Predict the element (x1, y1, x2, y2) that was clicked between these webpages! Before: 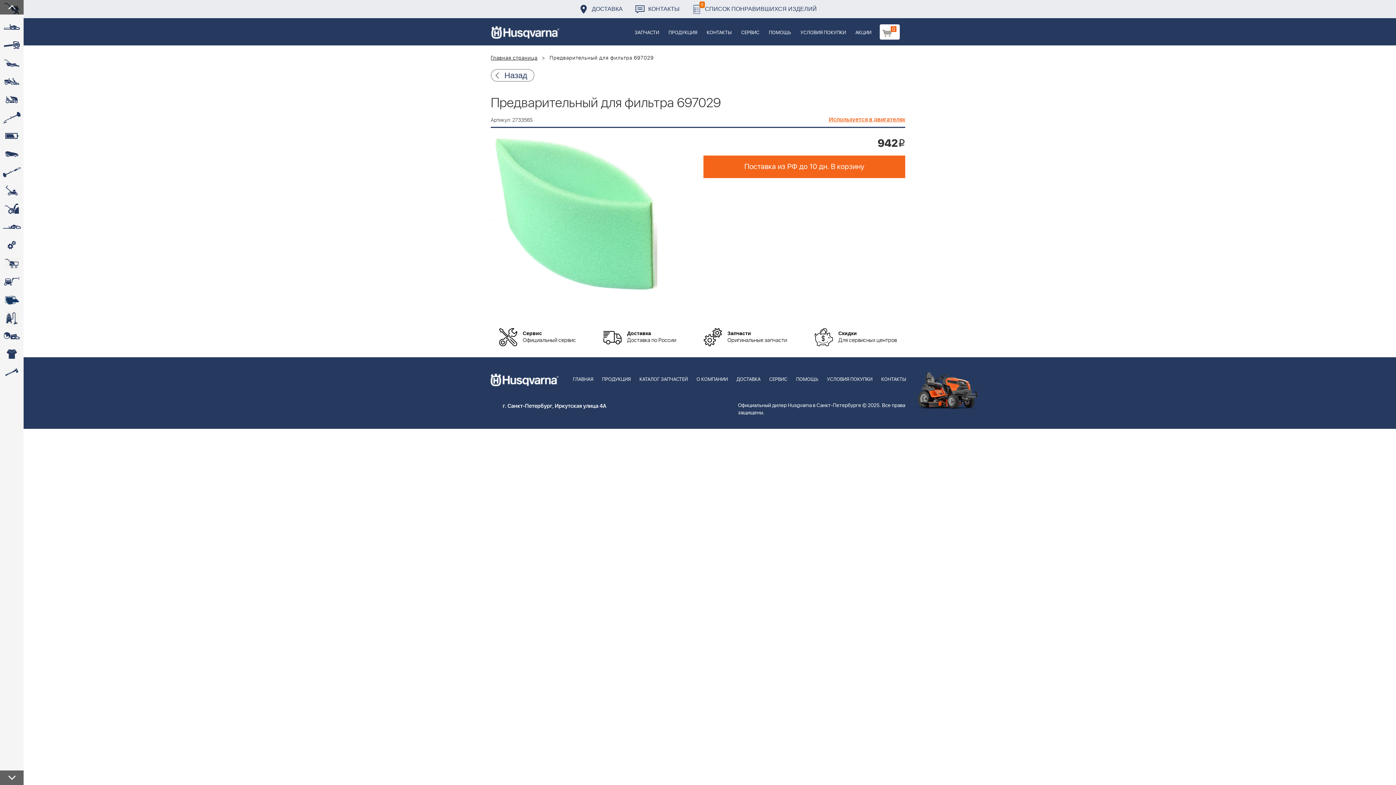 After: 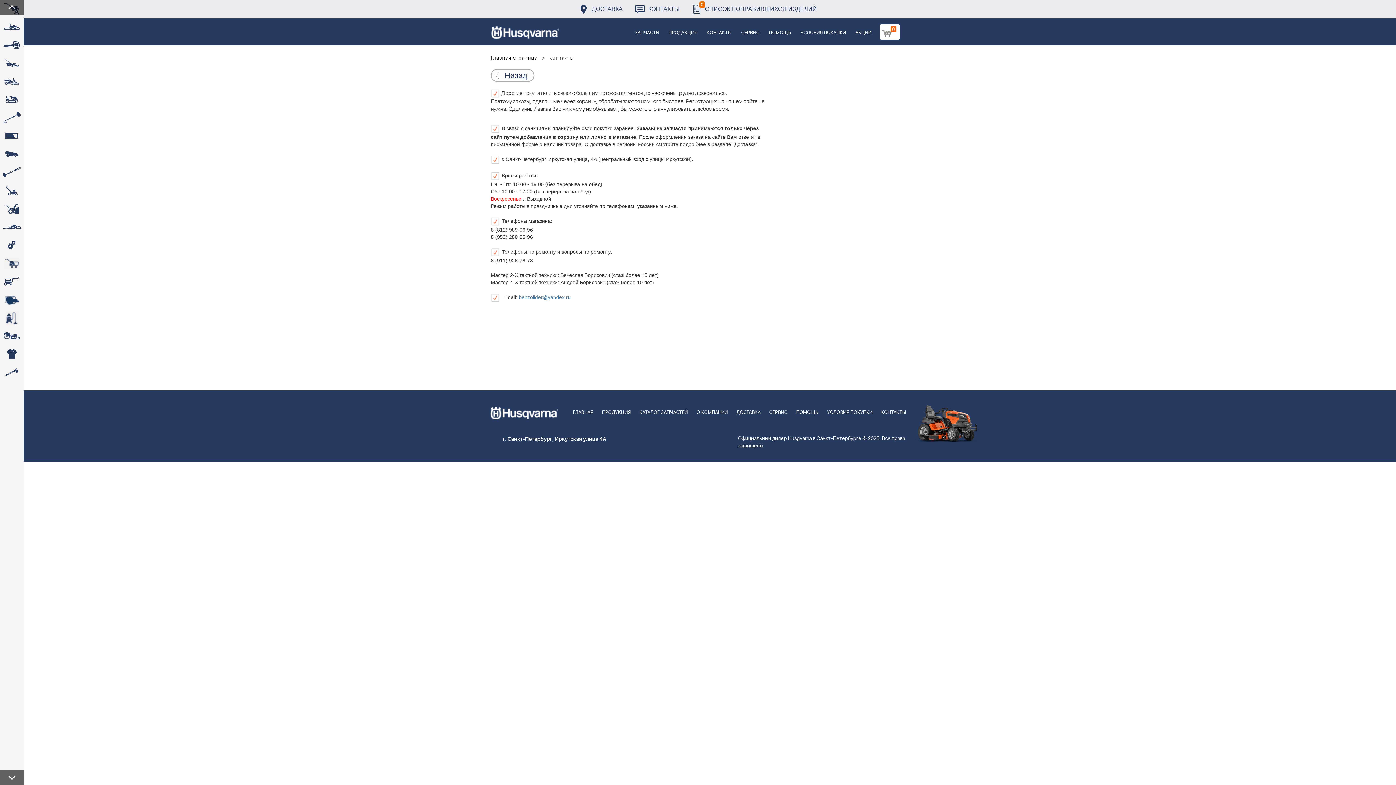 Action: label: КОНТАКТЫ bbox: (702, 18, 736, 45)